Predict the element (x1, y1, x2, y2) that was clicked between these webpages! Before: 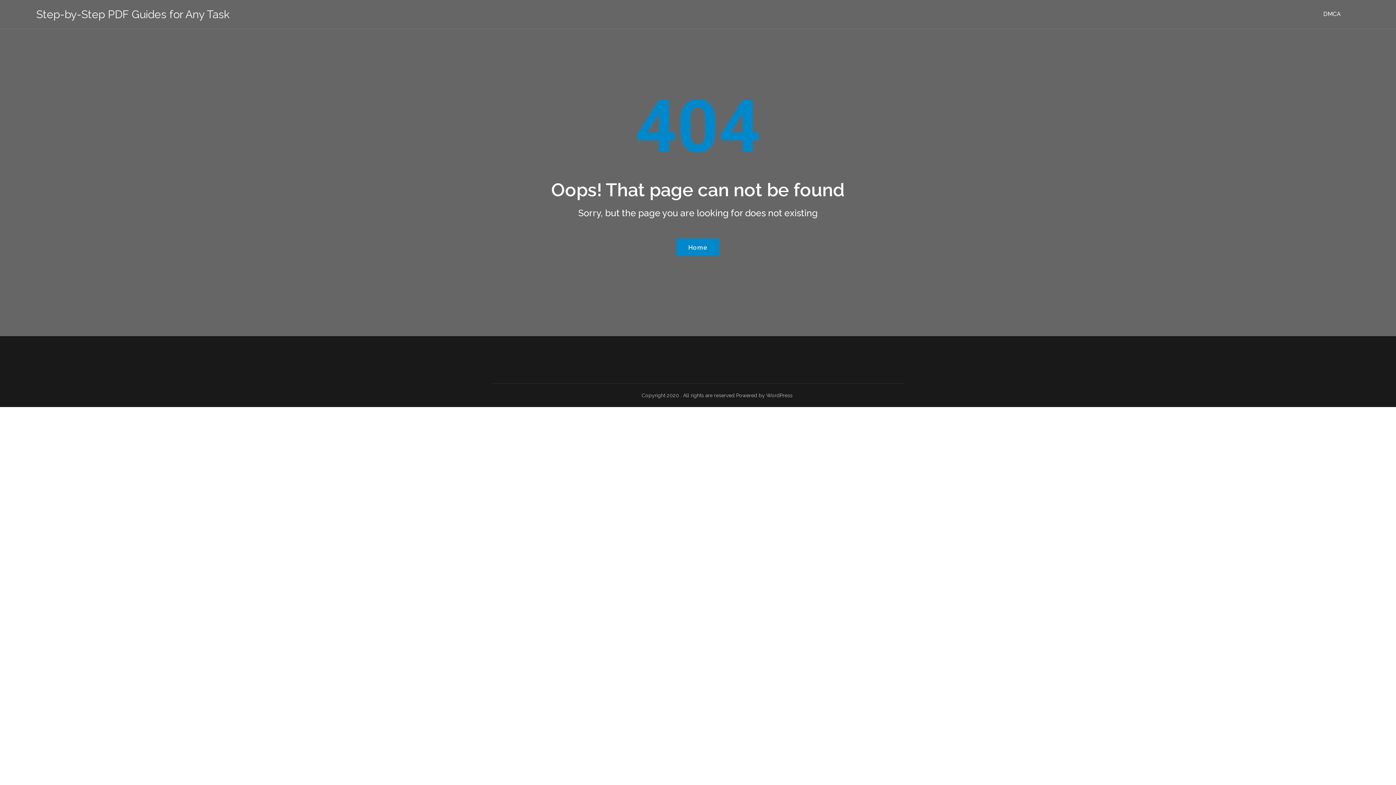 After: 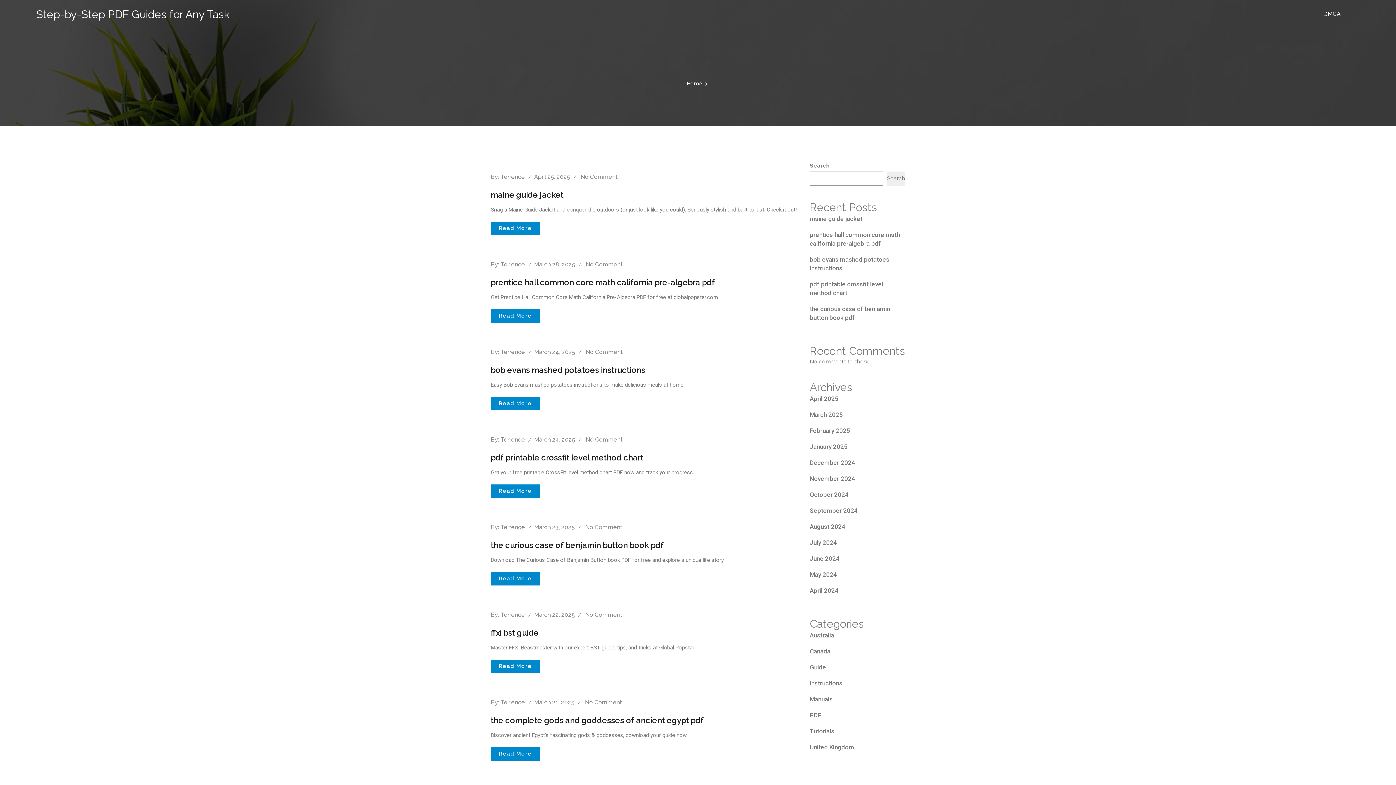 Action: label: Step-by-Step PDF Guides for Any Task bbox: (36, 7, 229, 21)